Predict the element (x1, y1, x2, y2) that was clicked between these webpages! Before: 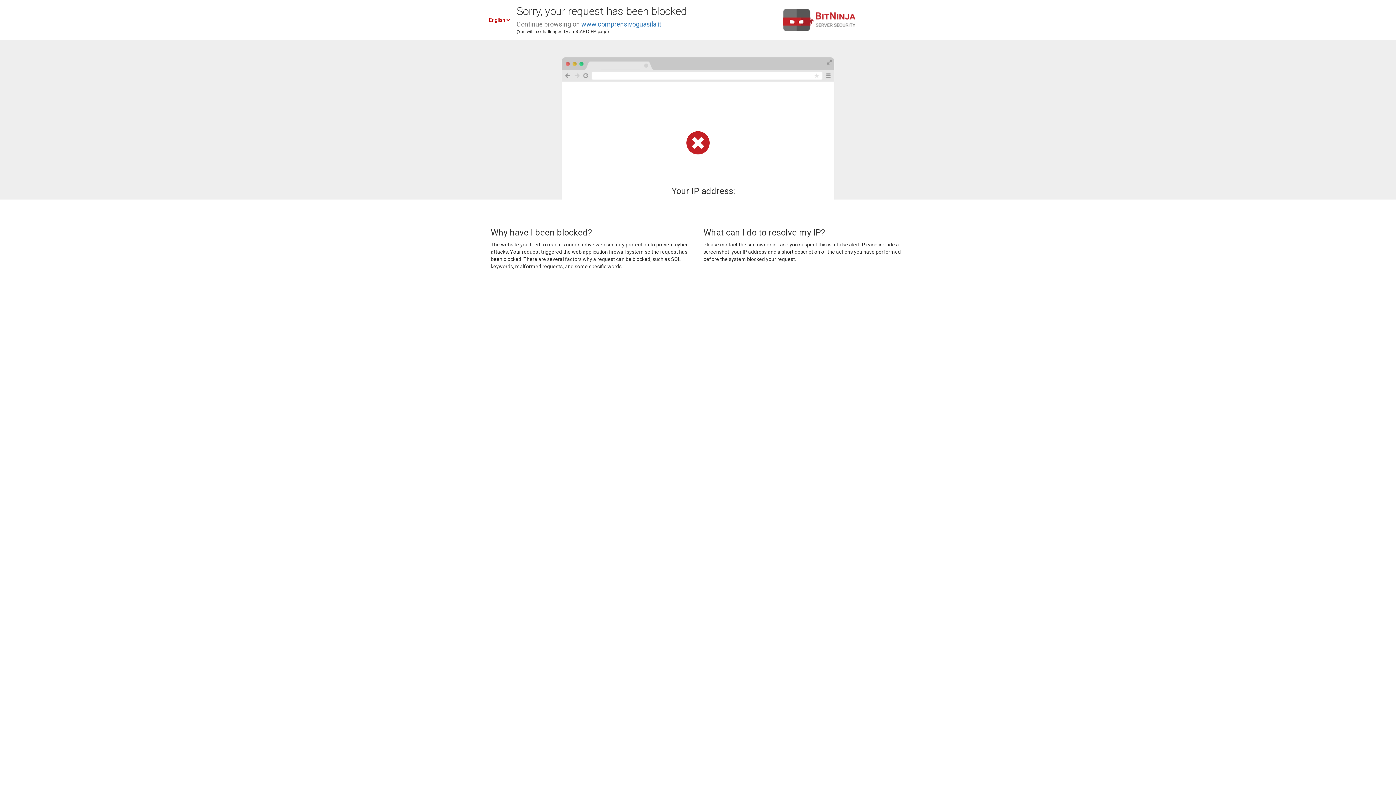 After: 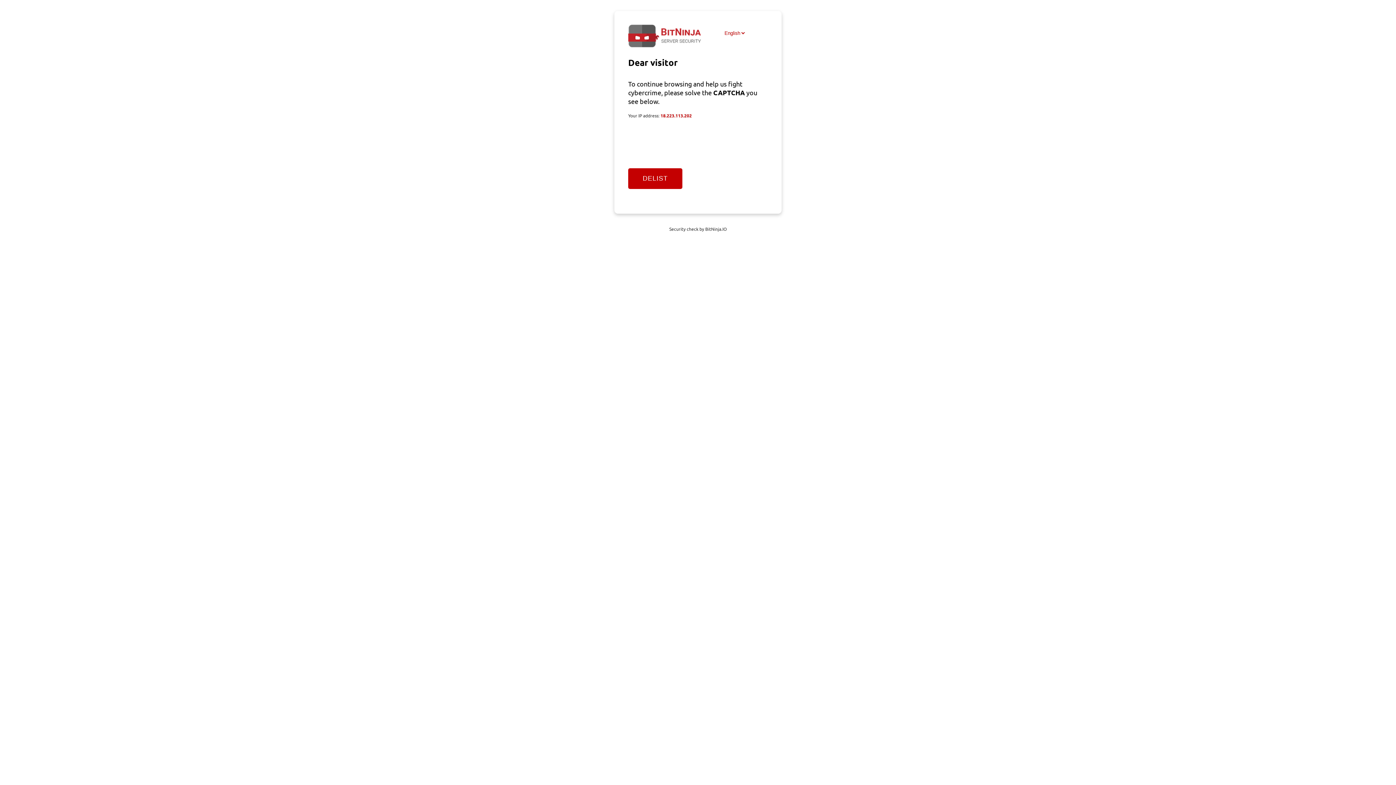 Action: bbox: (581, 20, 661, 28) label: www.comprensivoguasila.it